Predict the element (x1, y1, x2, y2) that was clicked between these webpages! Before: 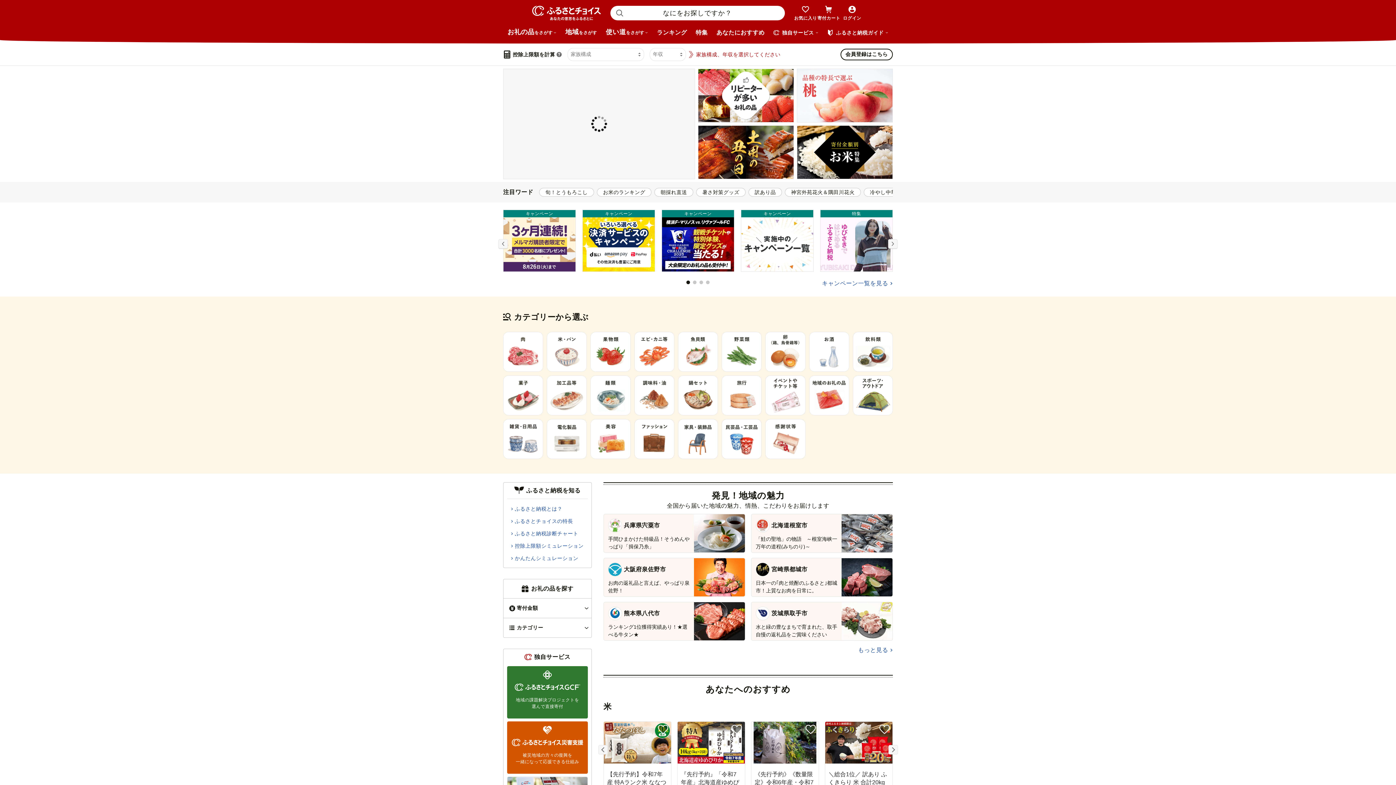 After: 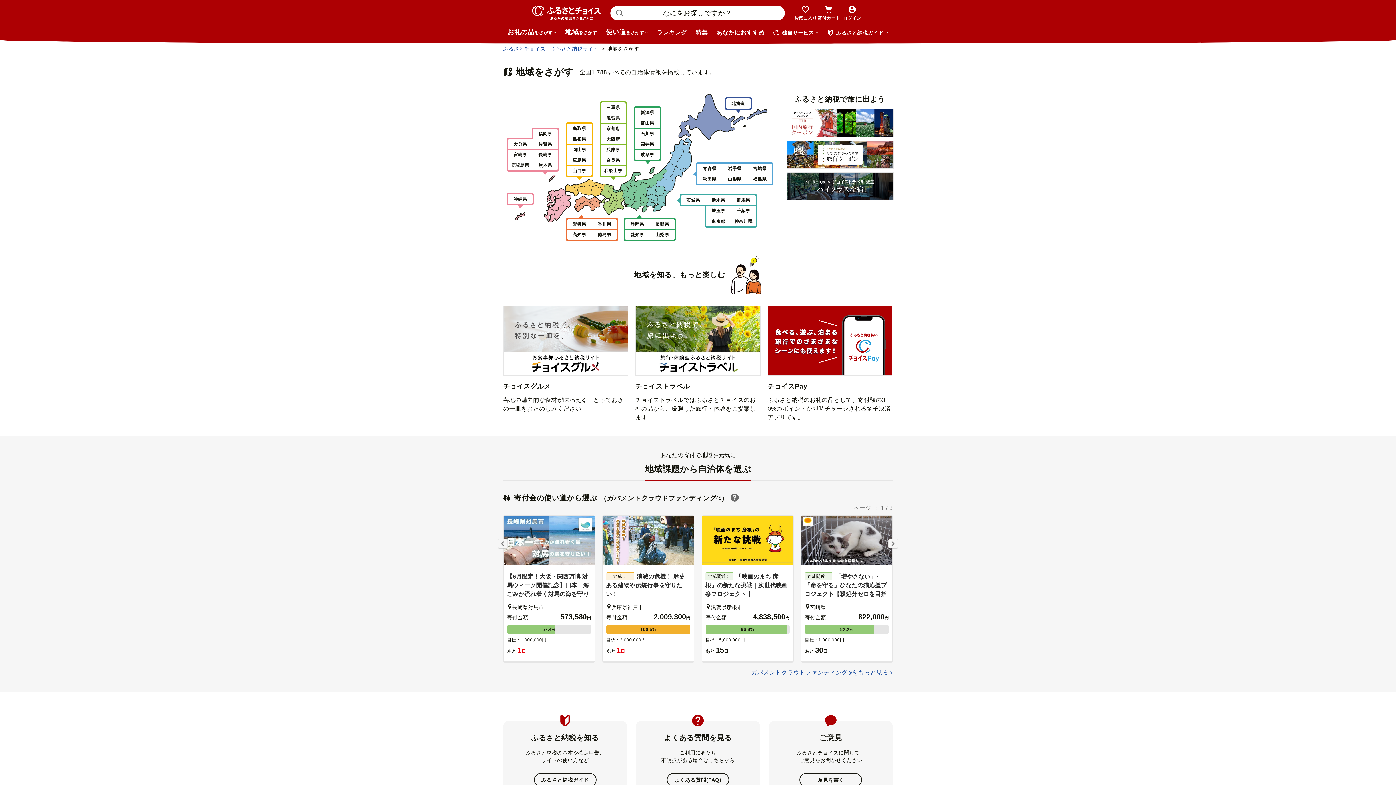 Action: bbox: (561, 25, 601, 40) label: 地域
をさがす